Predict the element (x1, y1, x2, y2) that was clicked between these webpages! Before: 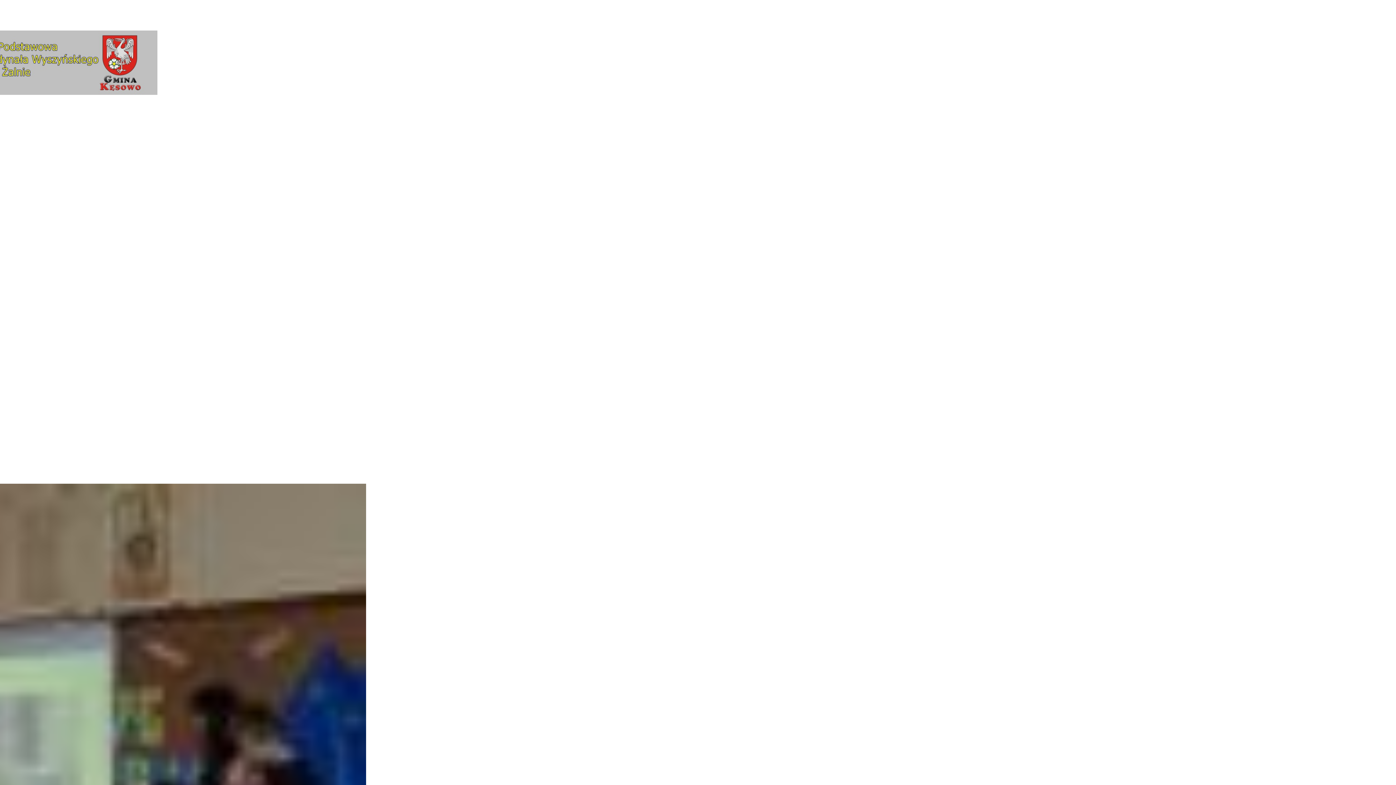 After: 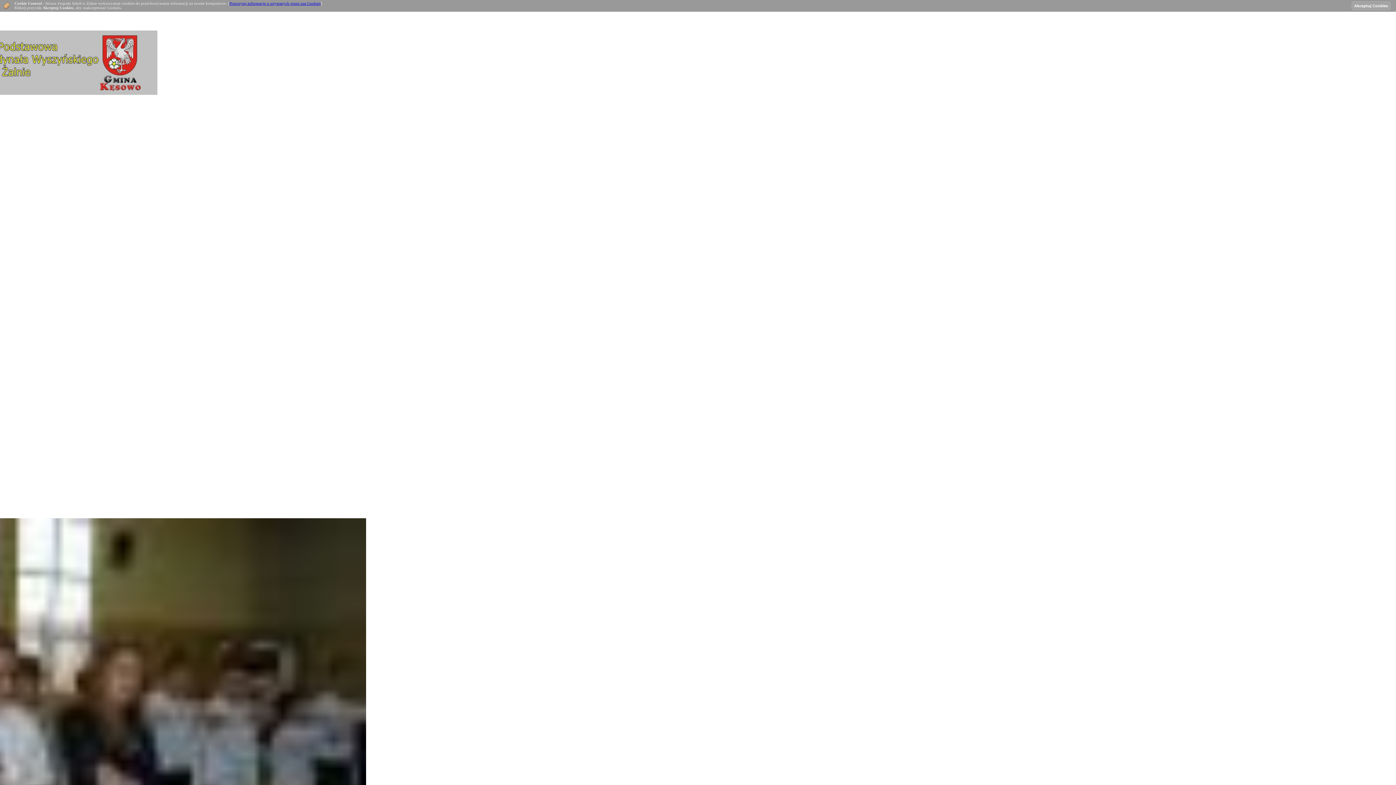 Action: bbox: (-151, 89, 157, 96)